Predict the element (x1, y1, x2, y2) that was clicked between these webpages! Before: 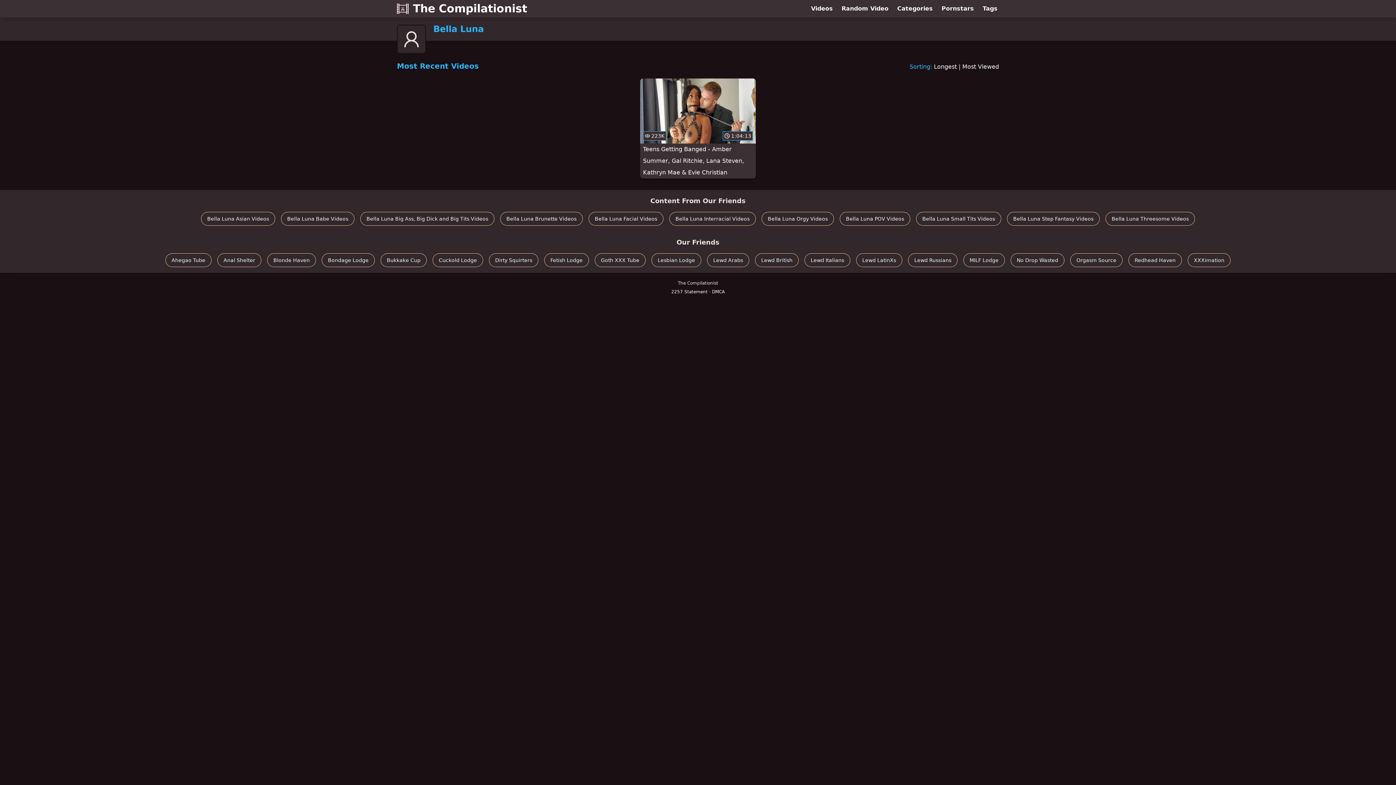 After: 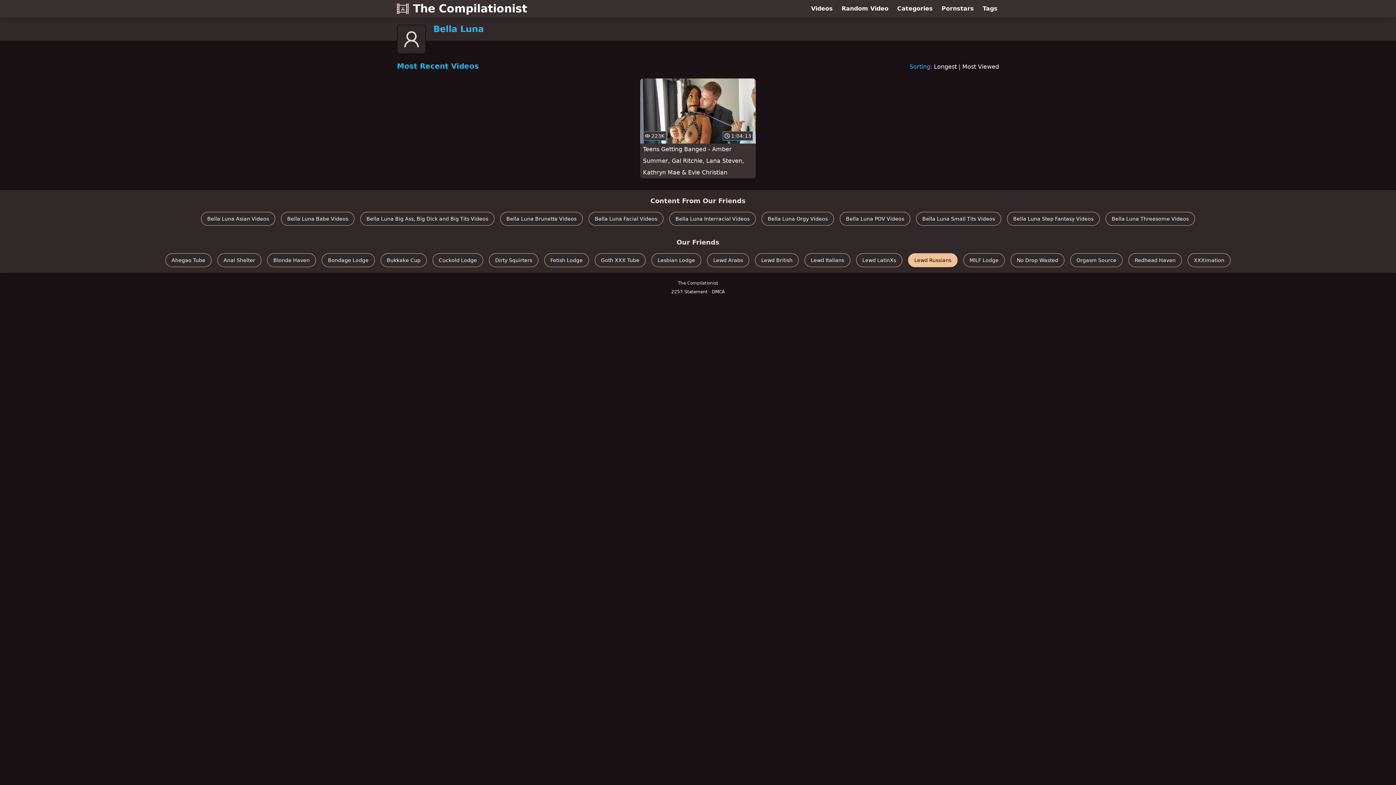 Action: bbox: (908, 253, 957, 267) label: Lewd Russians